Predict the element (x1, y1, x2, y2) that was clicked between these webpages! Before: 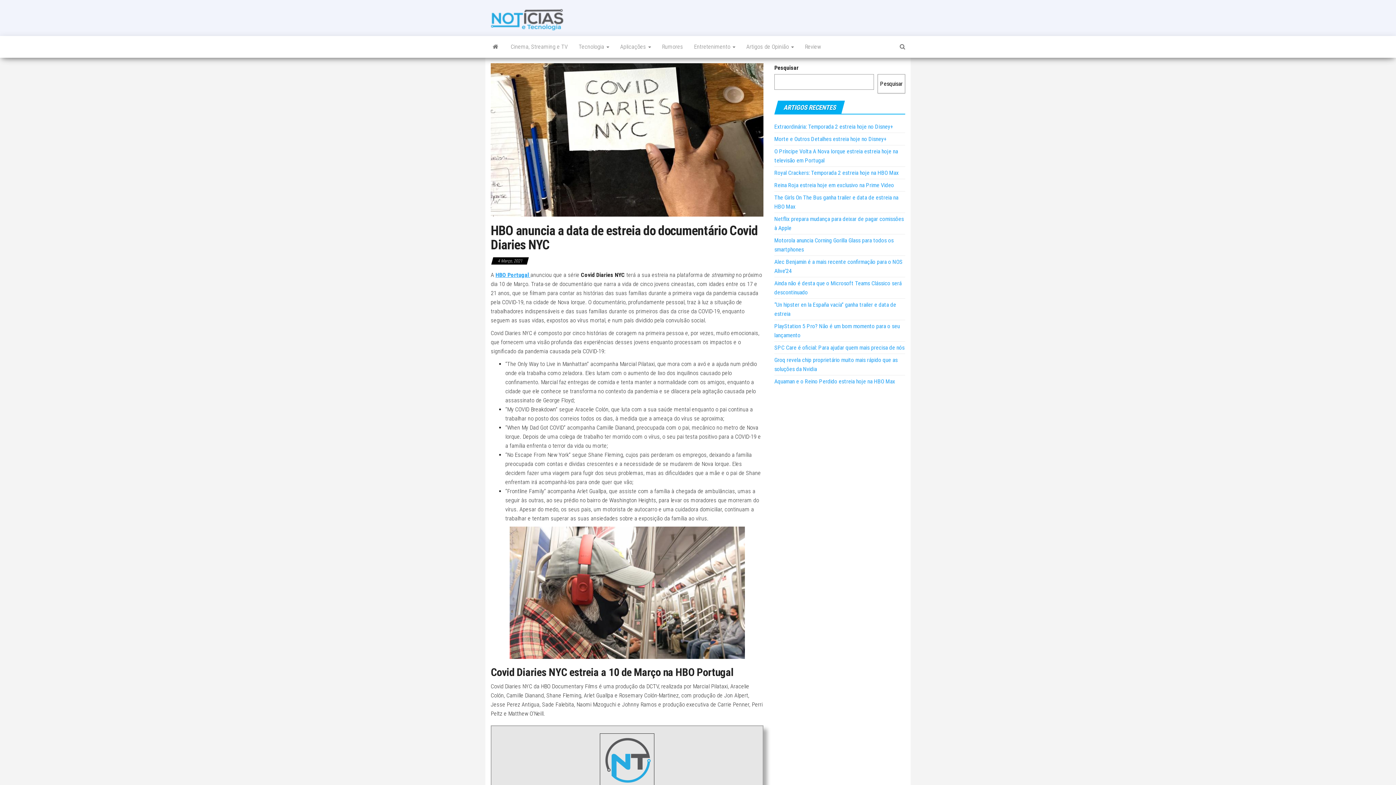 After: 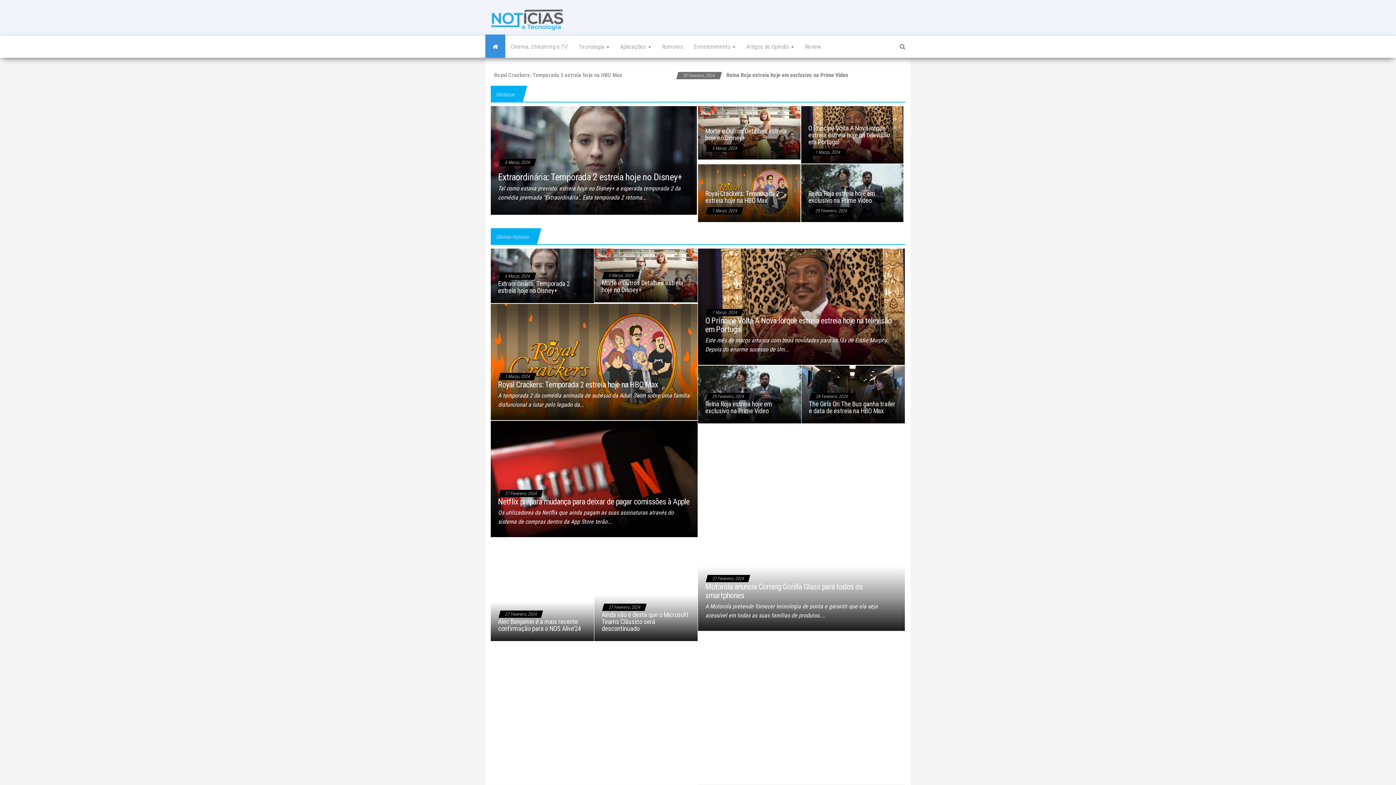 Action: bbox: (490, 15, 563, 22)